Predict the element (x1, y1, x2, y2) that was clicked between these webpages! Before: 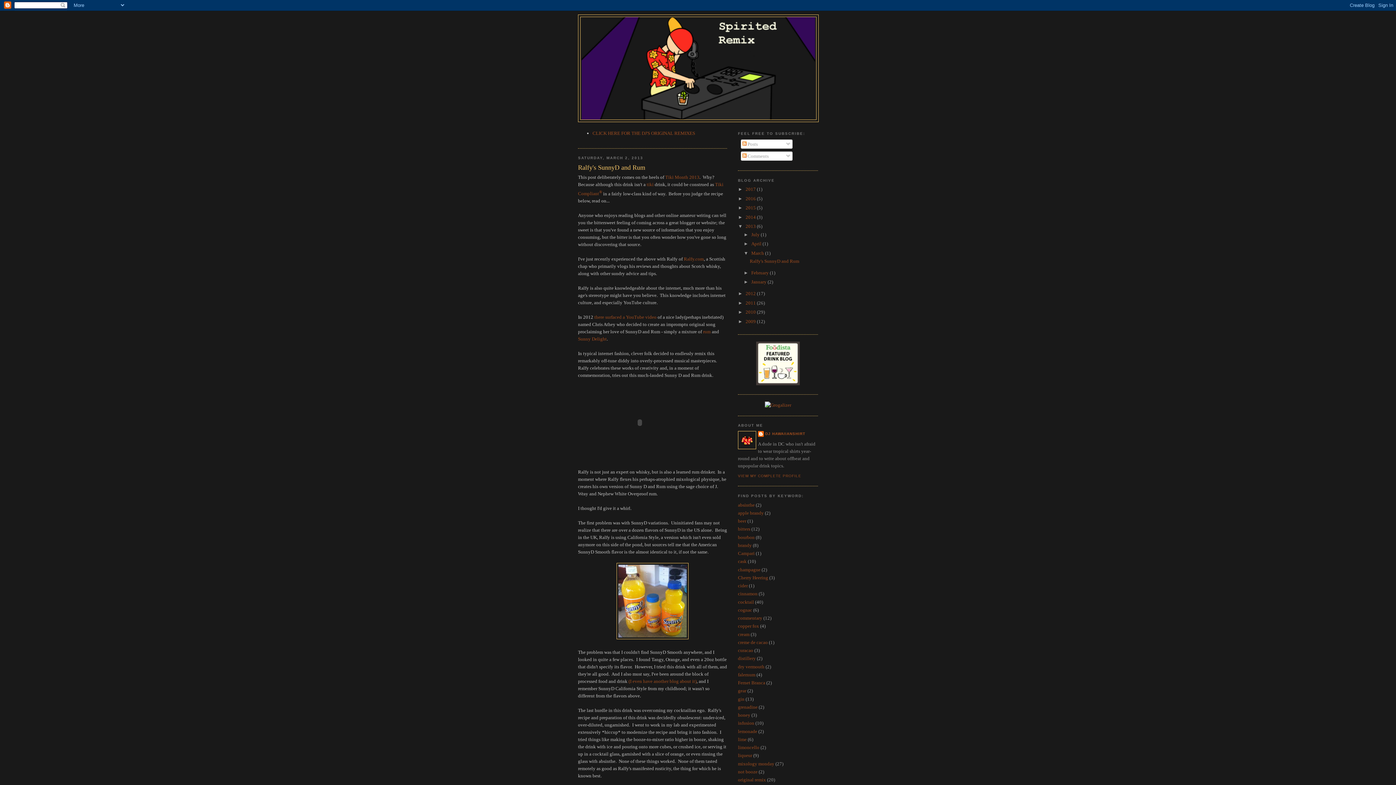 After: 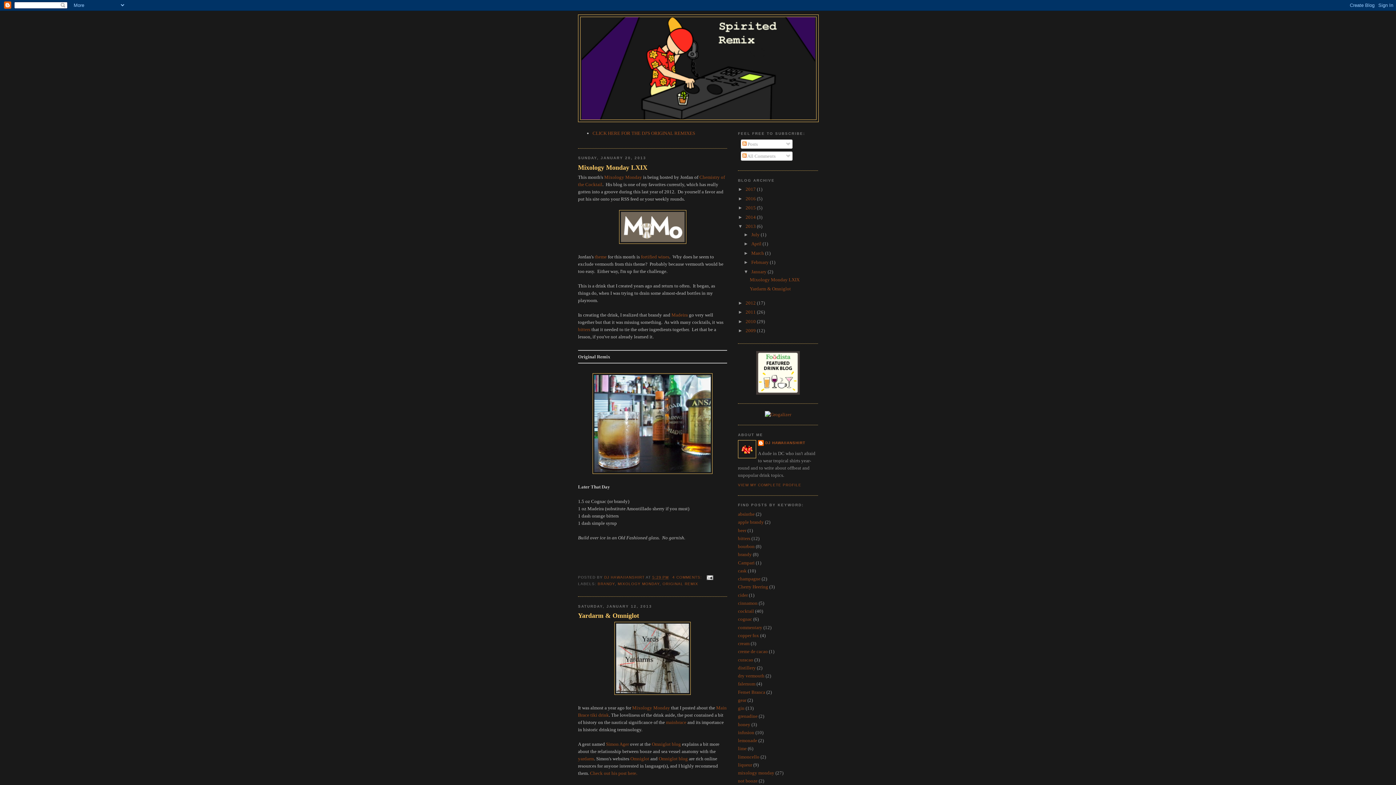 Action: bbox: (751, 279, 767, 284) label: January 